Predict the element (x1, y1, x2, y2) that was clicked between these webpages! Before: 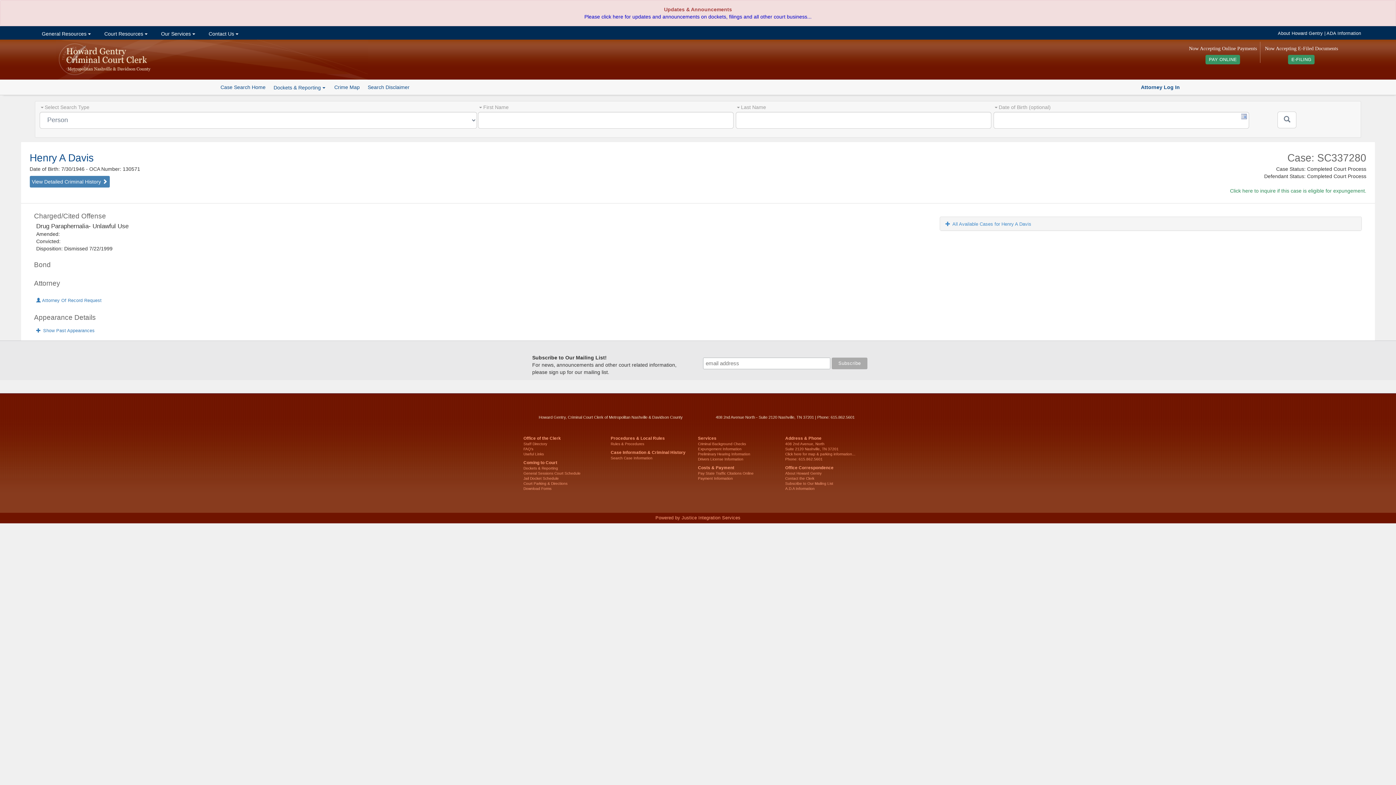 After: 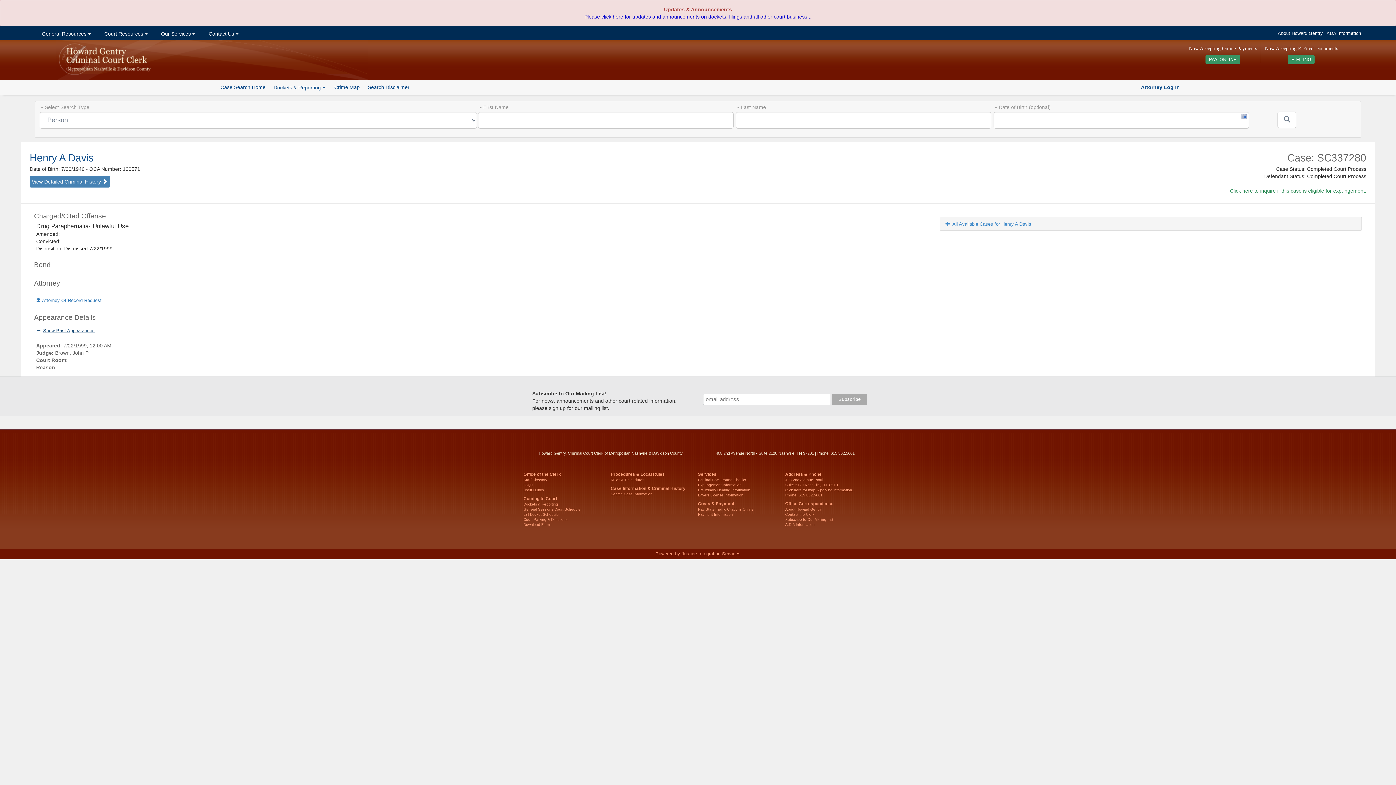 Action: bbox: (36, 327, 94, 334) label: Show Past Appearances